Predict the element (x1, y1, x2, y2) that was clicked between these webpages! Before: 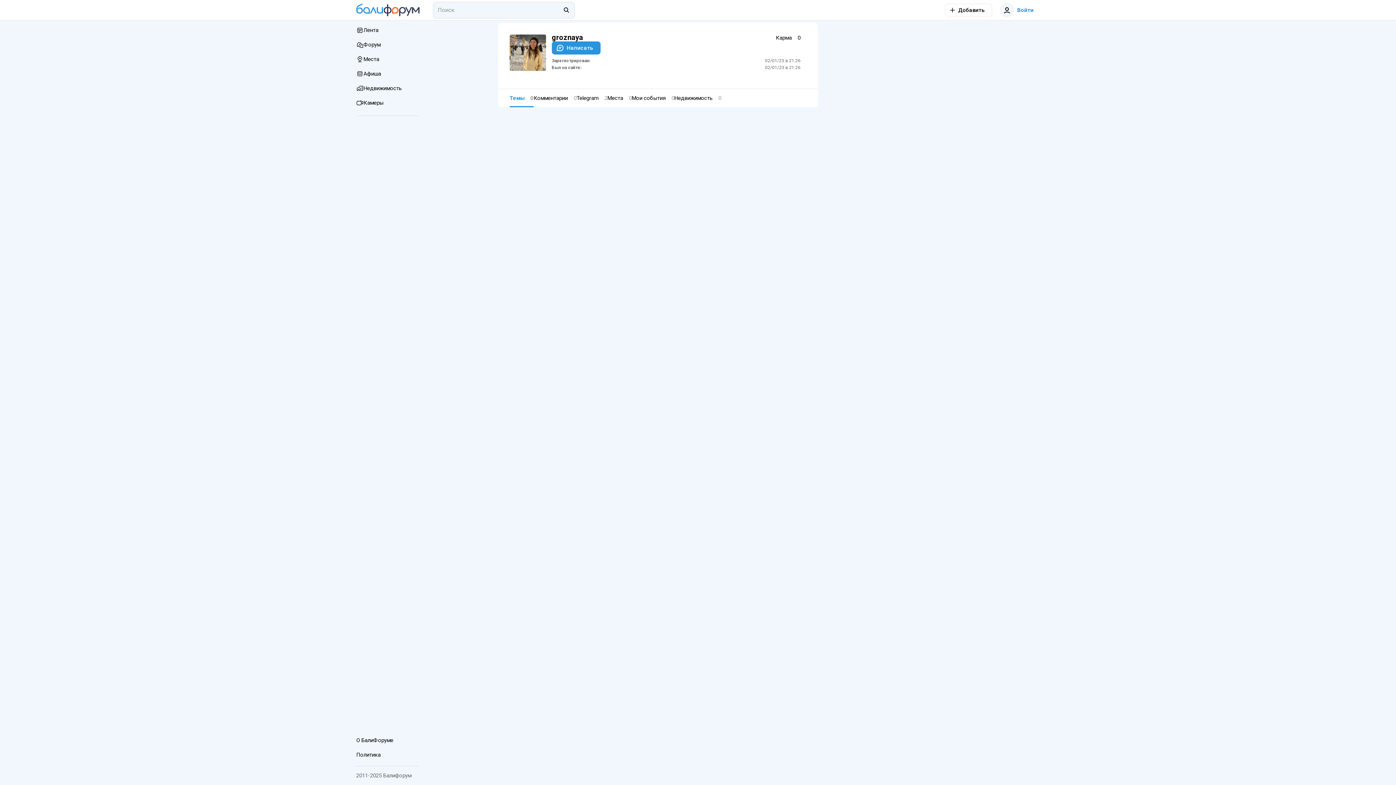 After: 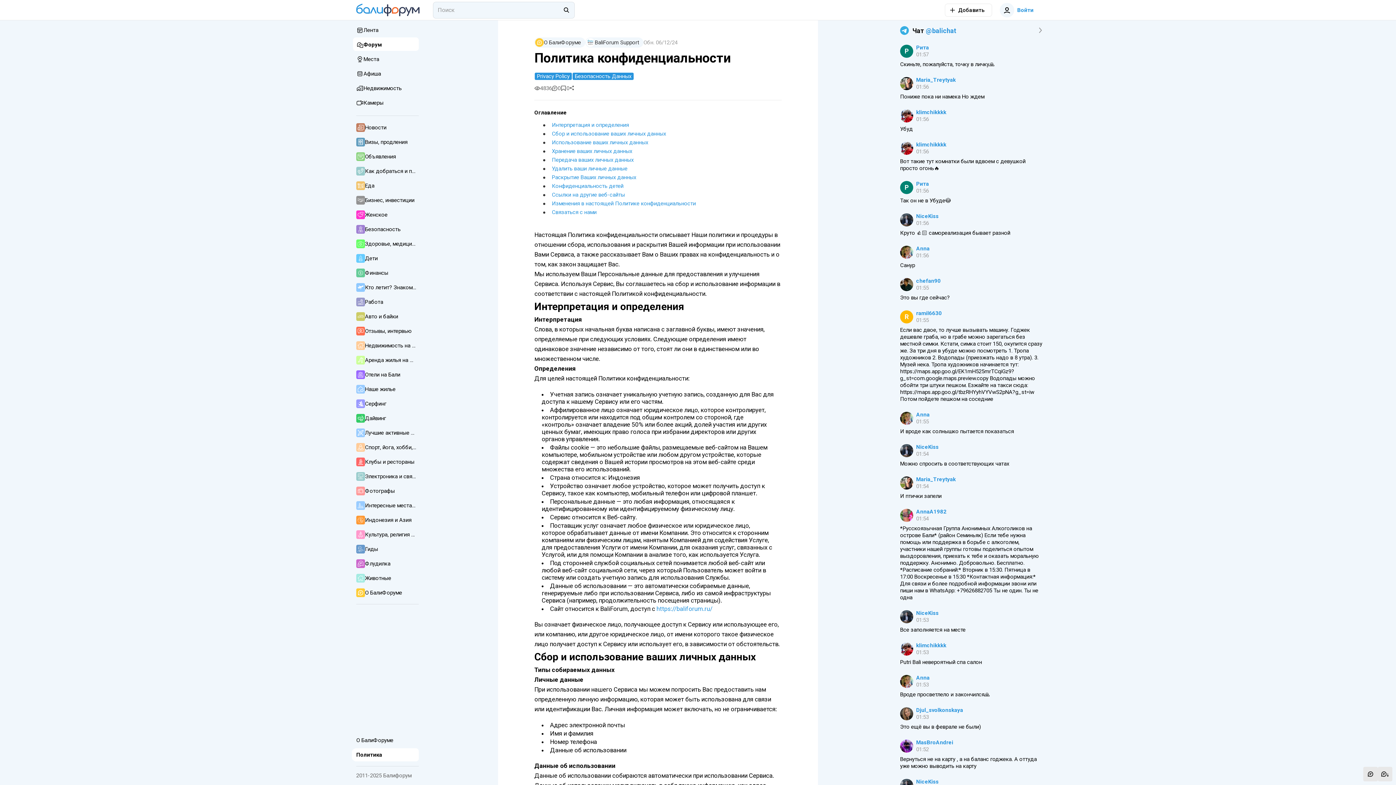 Action: bbox: (352, 749, 418, 761) label: Политика